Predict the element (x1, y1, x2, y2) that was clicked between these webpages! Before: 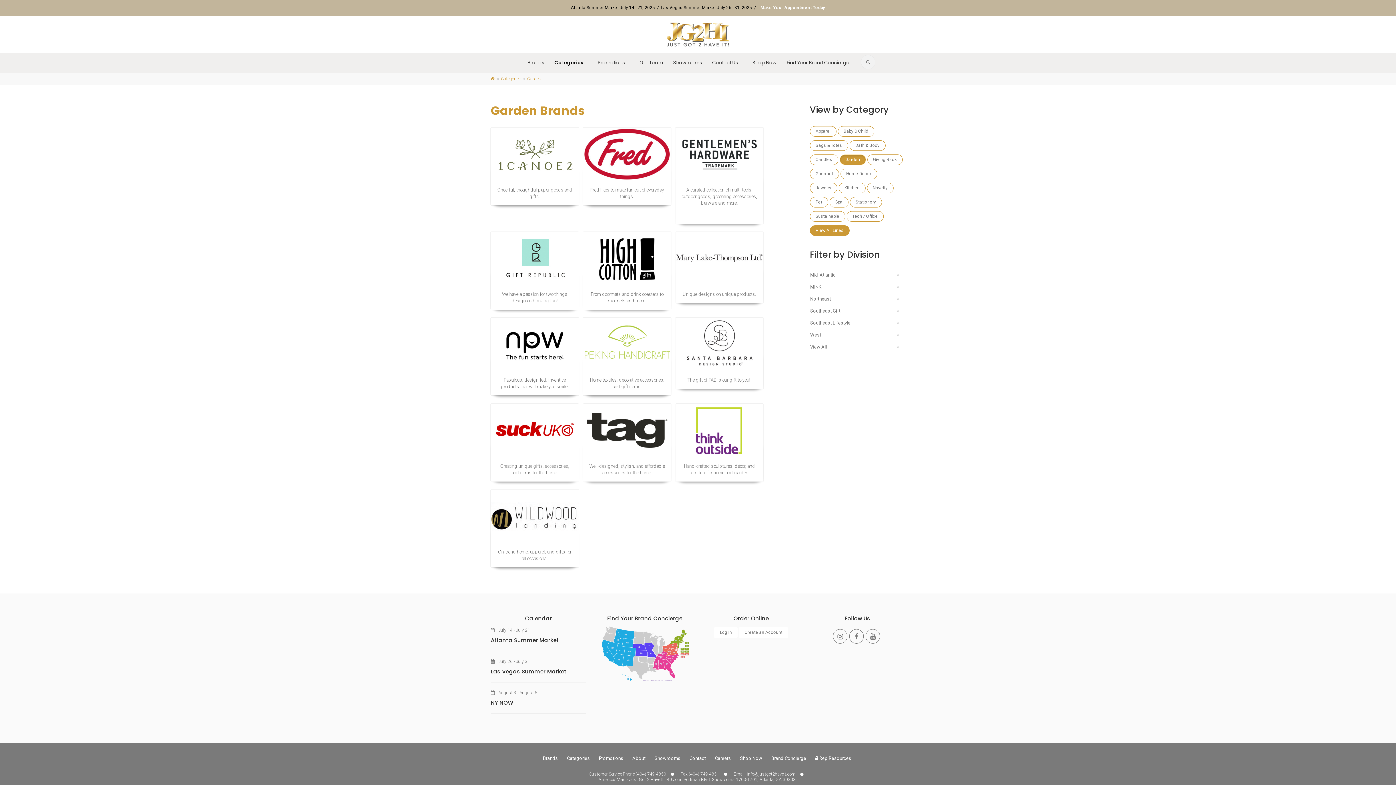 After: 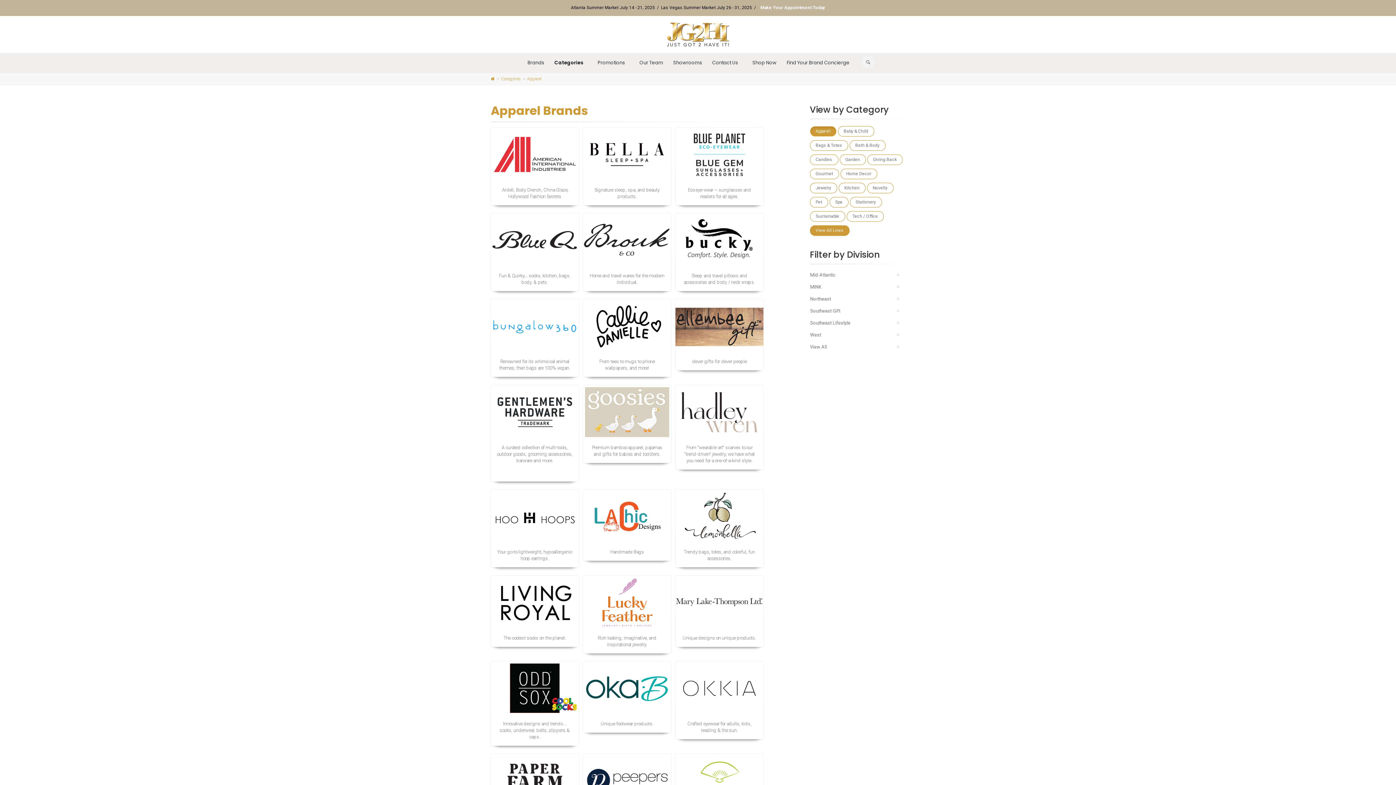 Action: bbox: (565, 754, 591, 763) label: Categories